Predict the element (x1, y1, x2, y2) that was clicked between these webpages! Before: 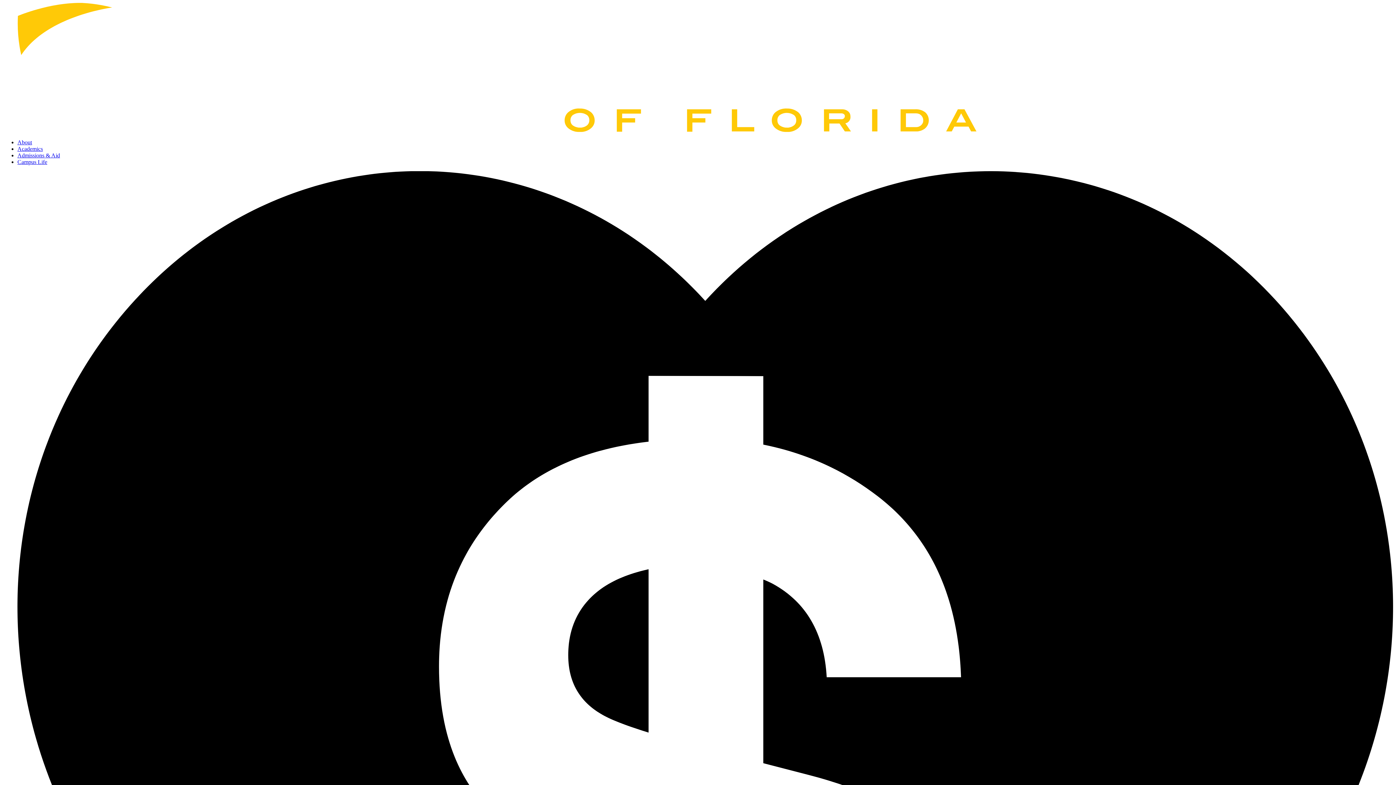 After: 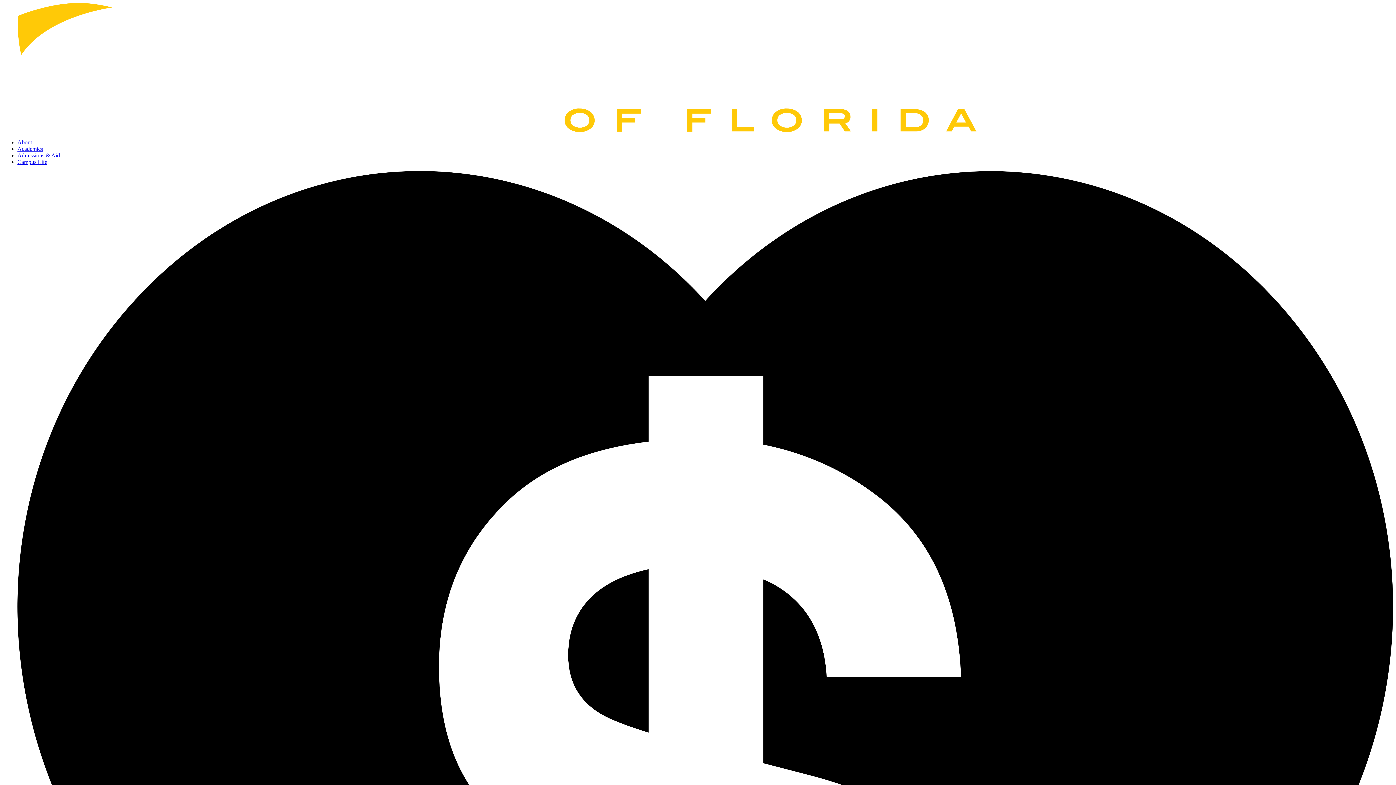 Action: bbox: (17, 145, 42, 151) label: Academics